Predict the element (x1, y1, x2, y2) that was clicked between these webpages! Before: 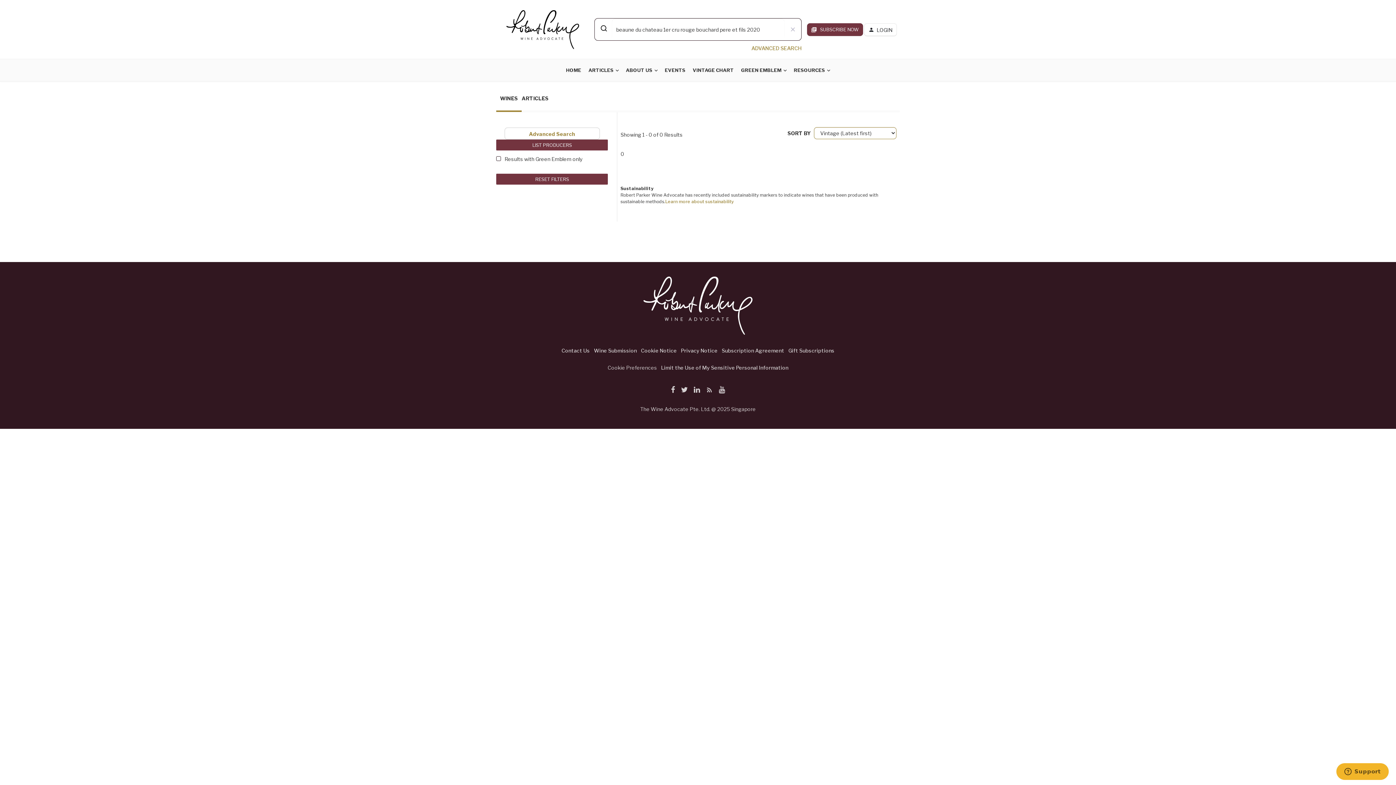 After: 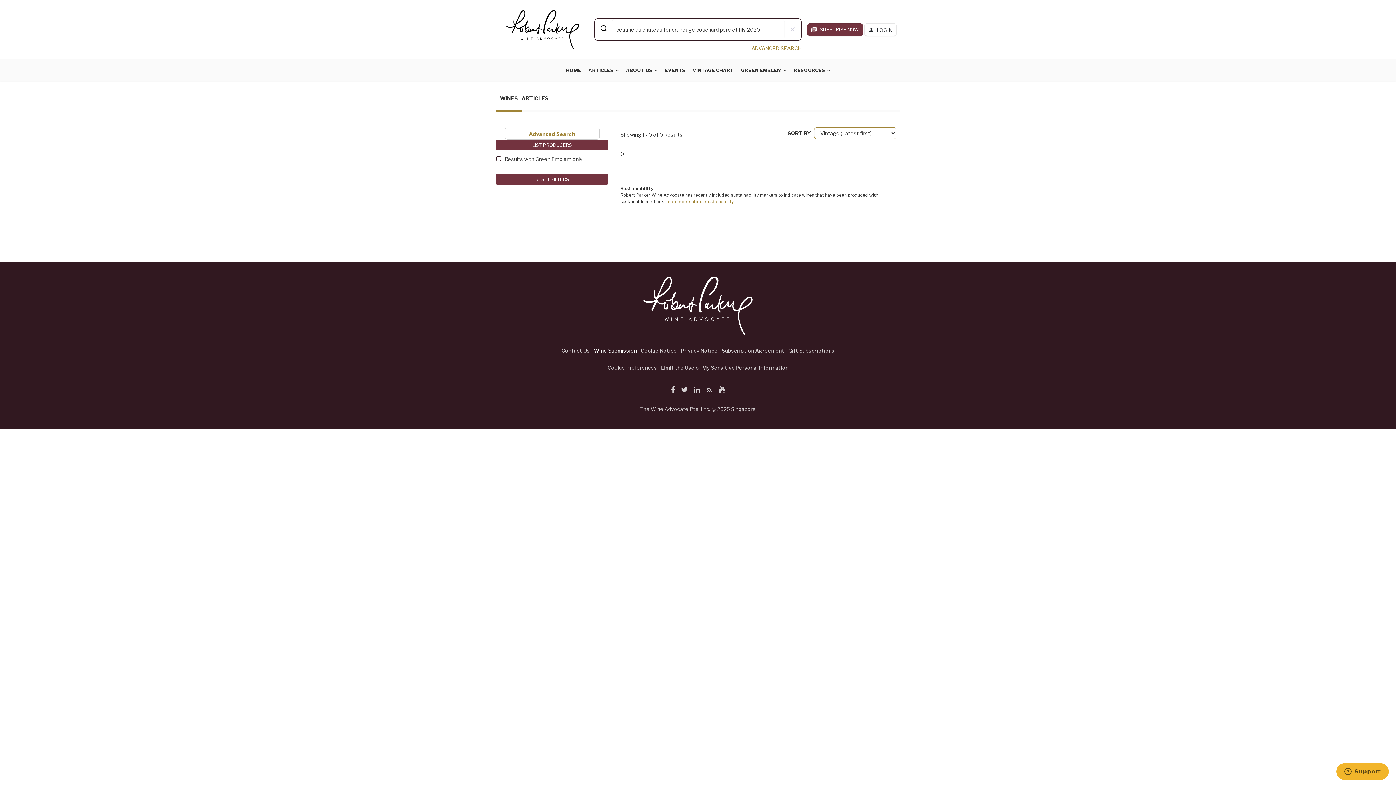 Action: label: Wine Submission bbox: (594, 346, 636, 354)